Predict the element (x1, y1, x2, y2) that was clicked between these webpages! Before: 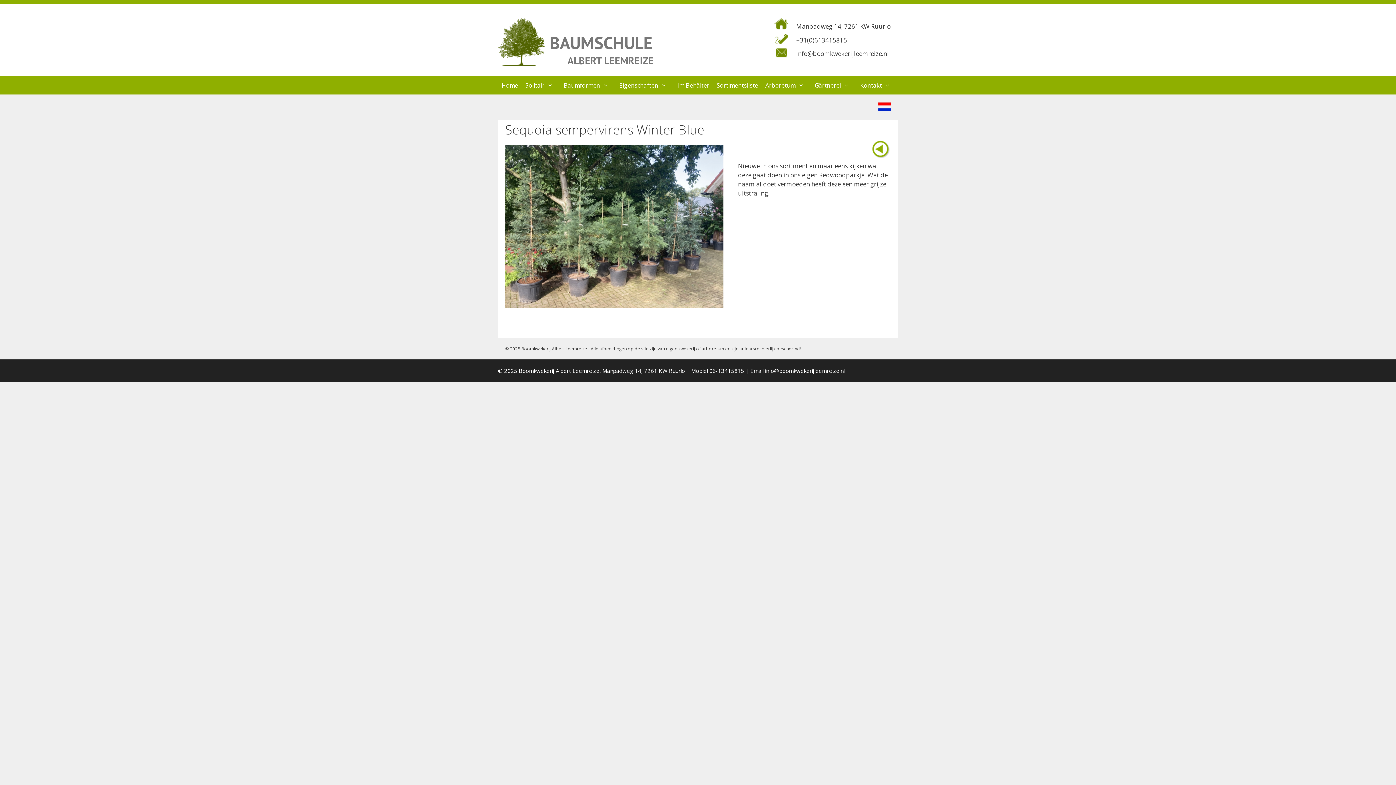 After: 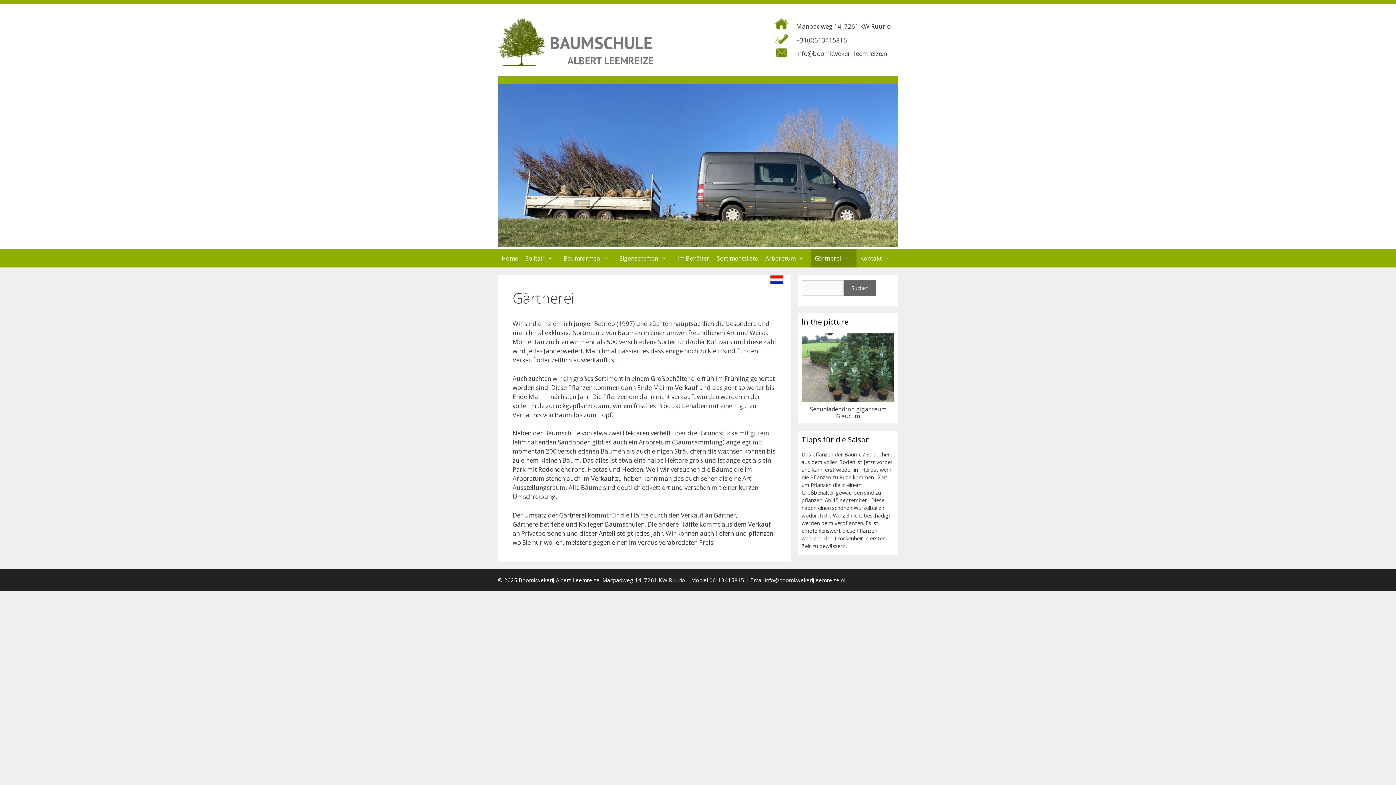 Action: label: Gärtnerei bbox: (811, 76, 856, 94)